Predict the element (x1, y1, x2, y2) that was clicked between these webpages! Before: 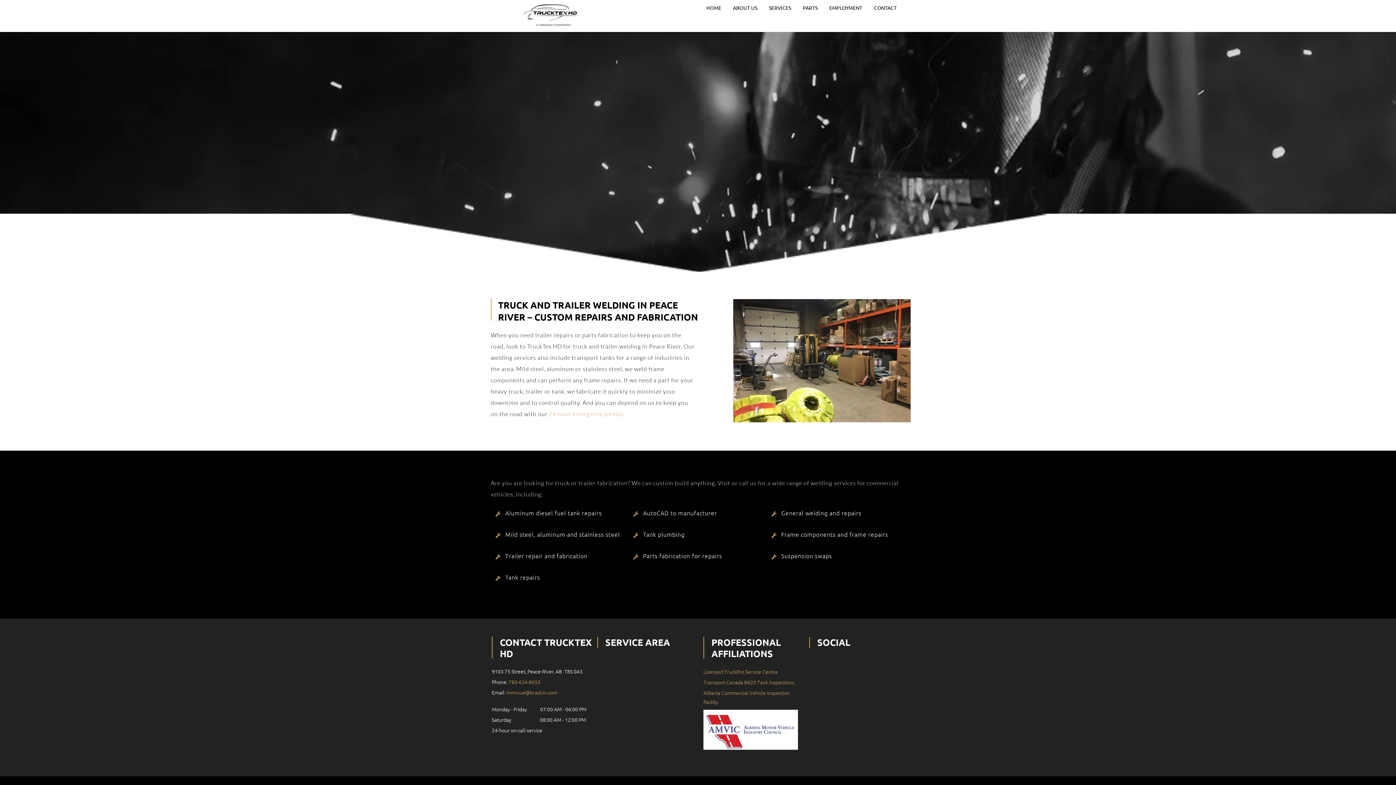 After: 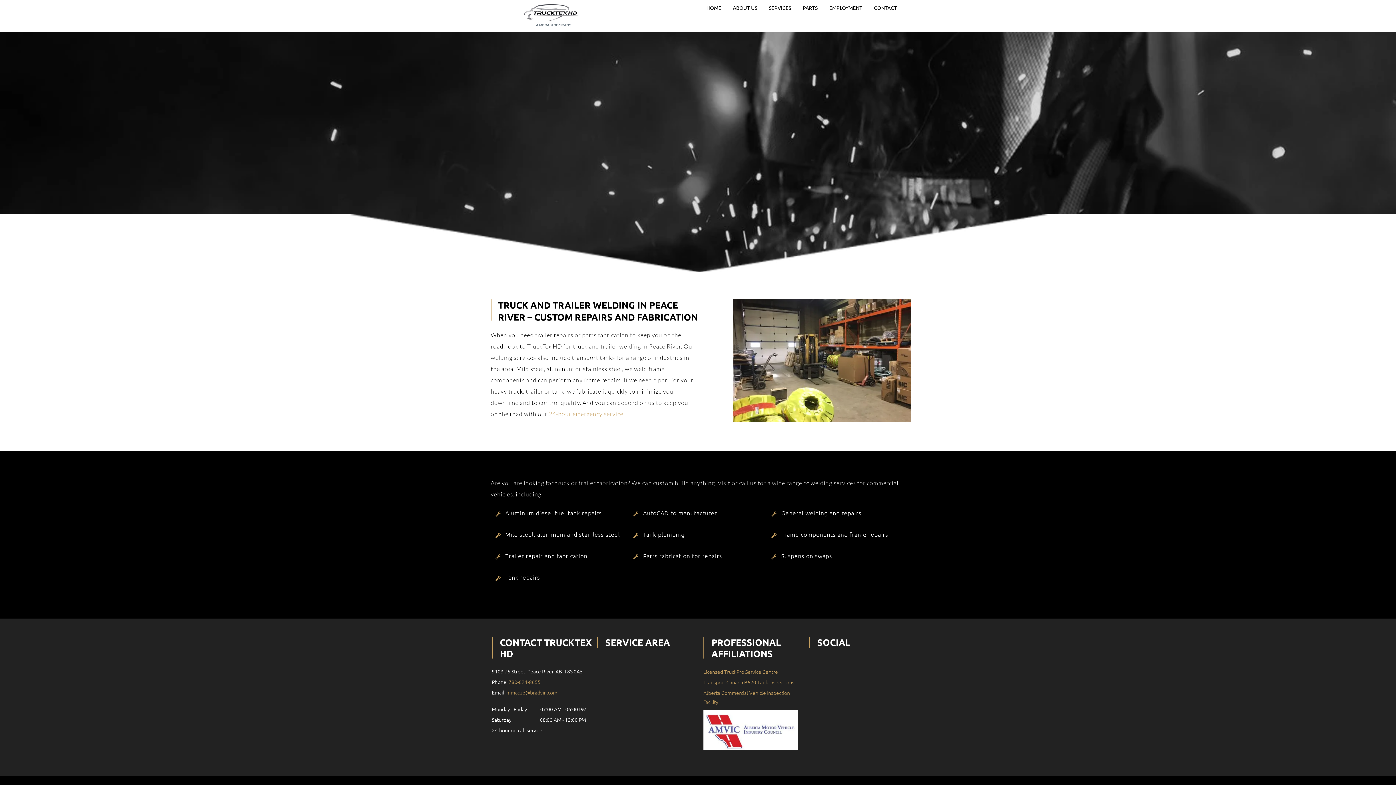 Action: label: mmccue@bradvin.com bbox: (506, 691, 557, 695)